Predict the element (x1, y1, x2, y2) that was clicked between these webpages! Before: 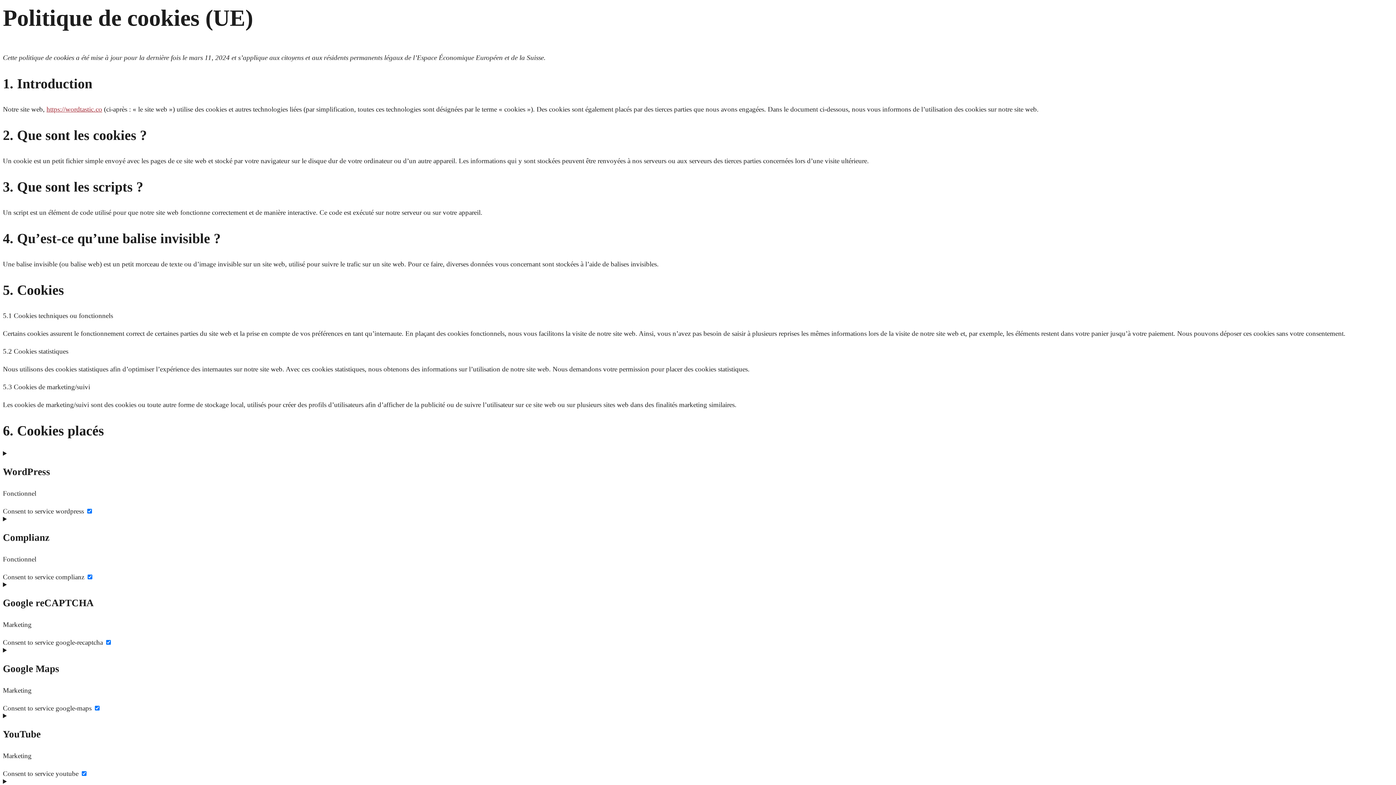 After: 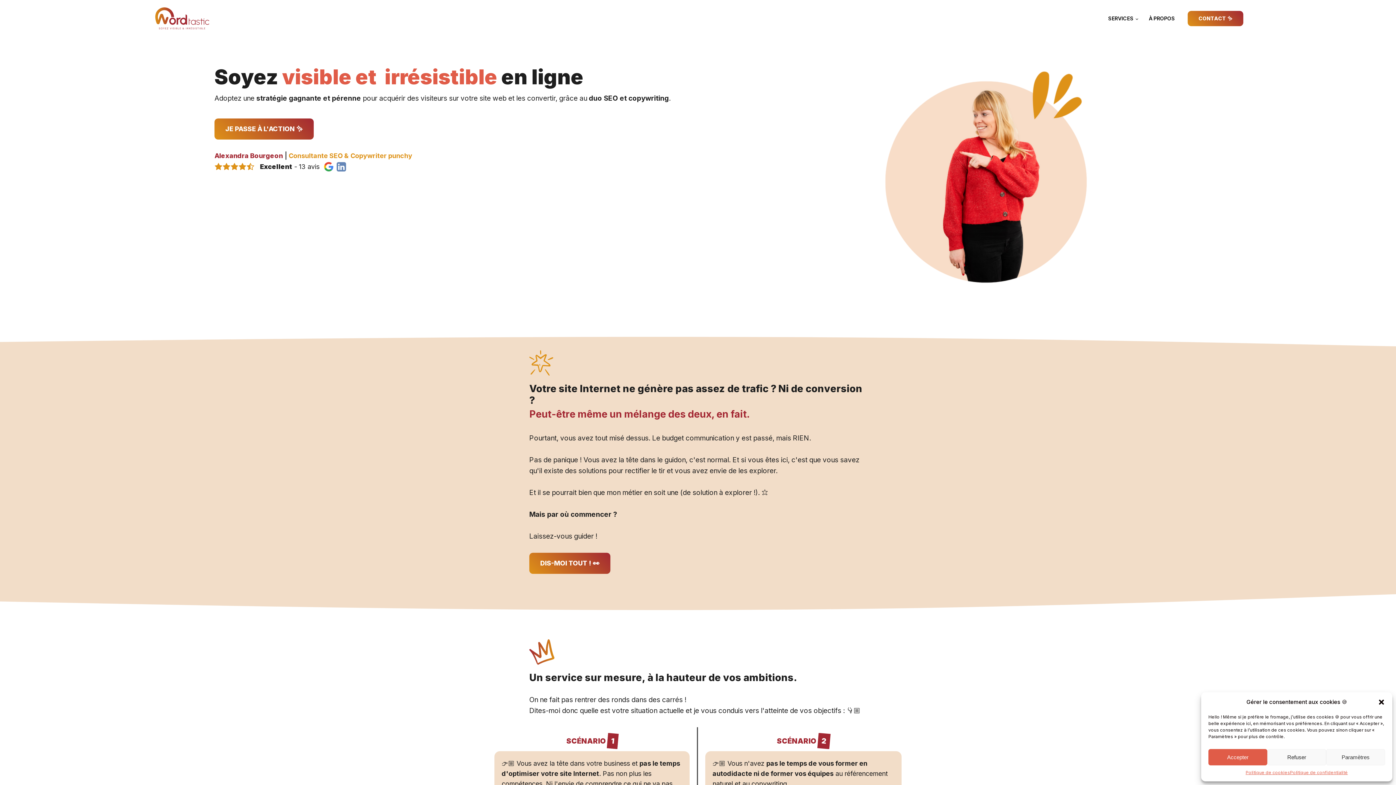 Action: label: https://wordtastic.co bbox: (46, 105, 102, 113)